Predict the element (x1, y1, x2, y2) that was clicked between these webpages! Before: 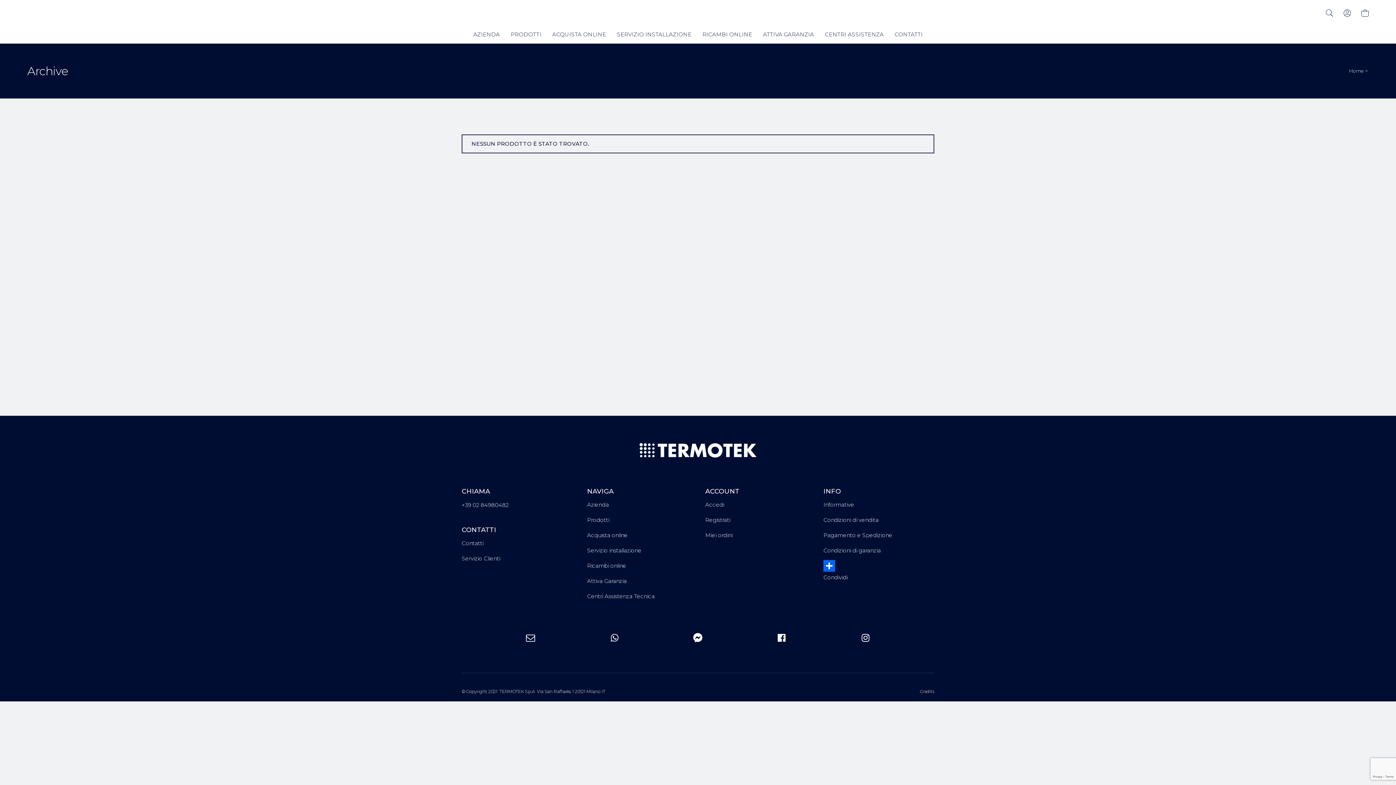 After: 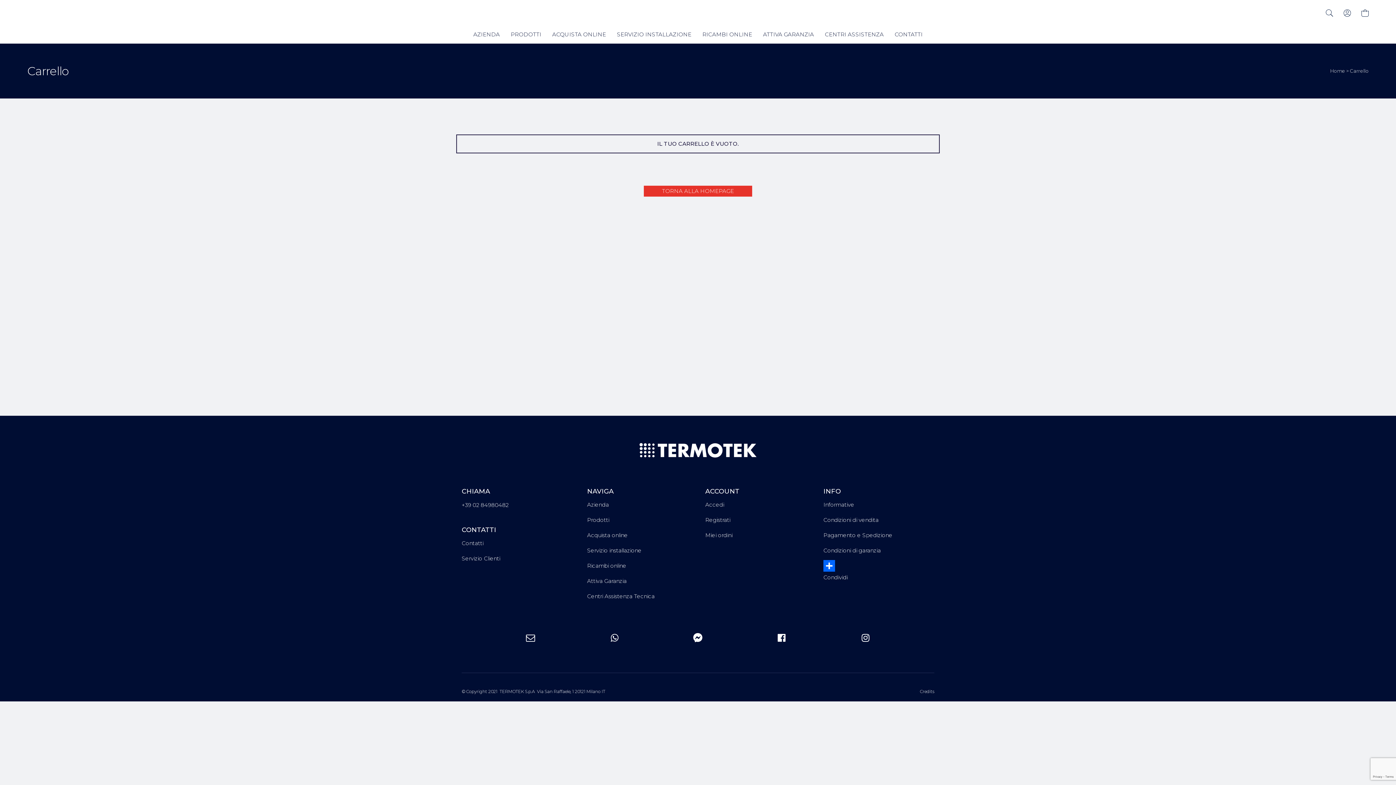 Action: bbox: (1361, 11, 1369, 18)